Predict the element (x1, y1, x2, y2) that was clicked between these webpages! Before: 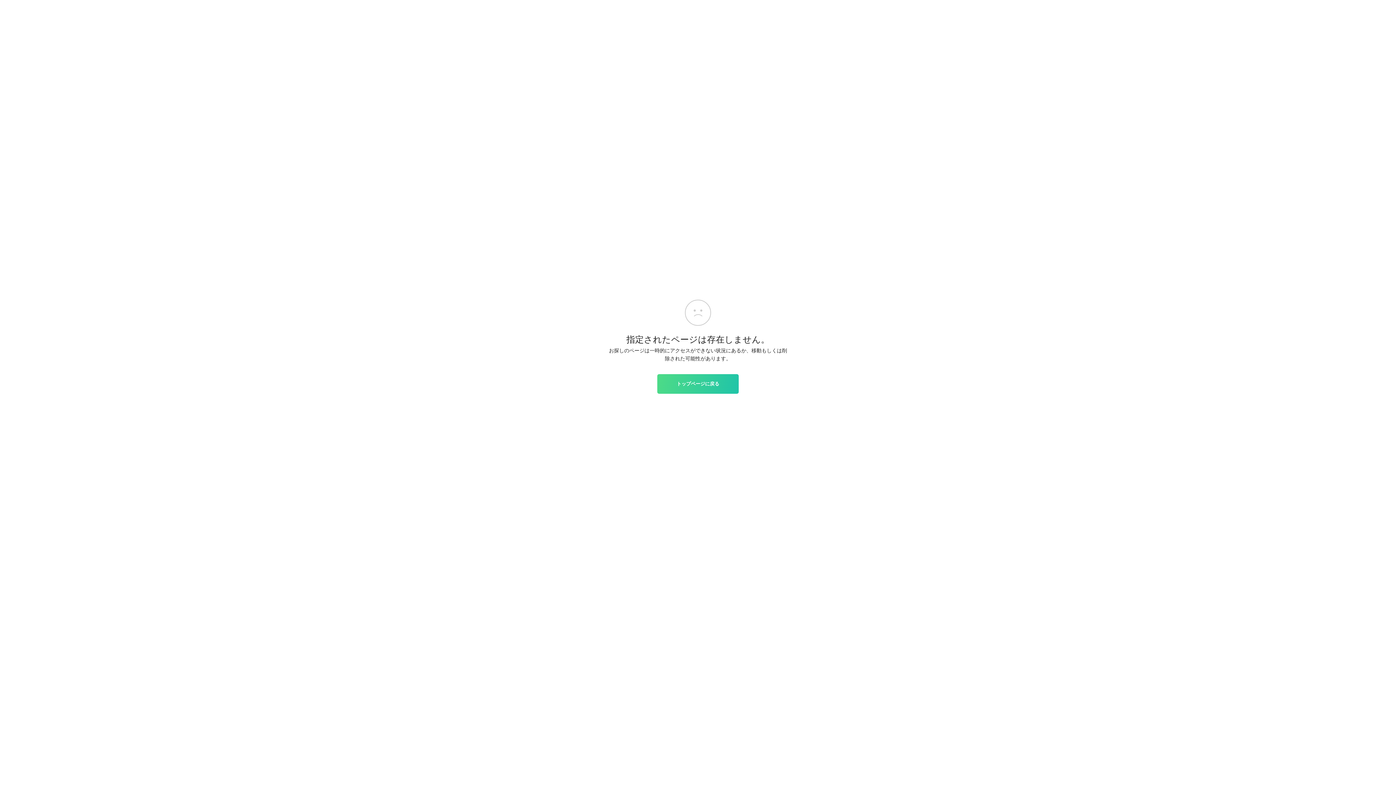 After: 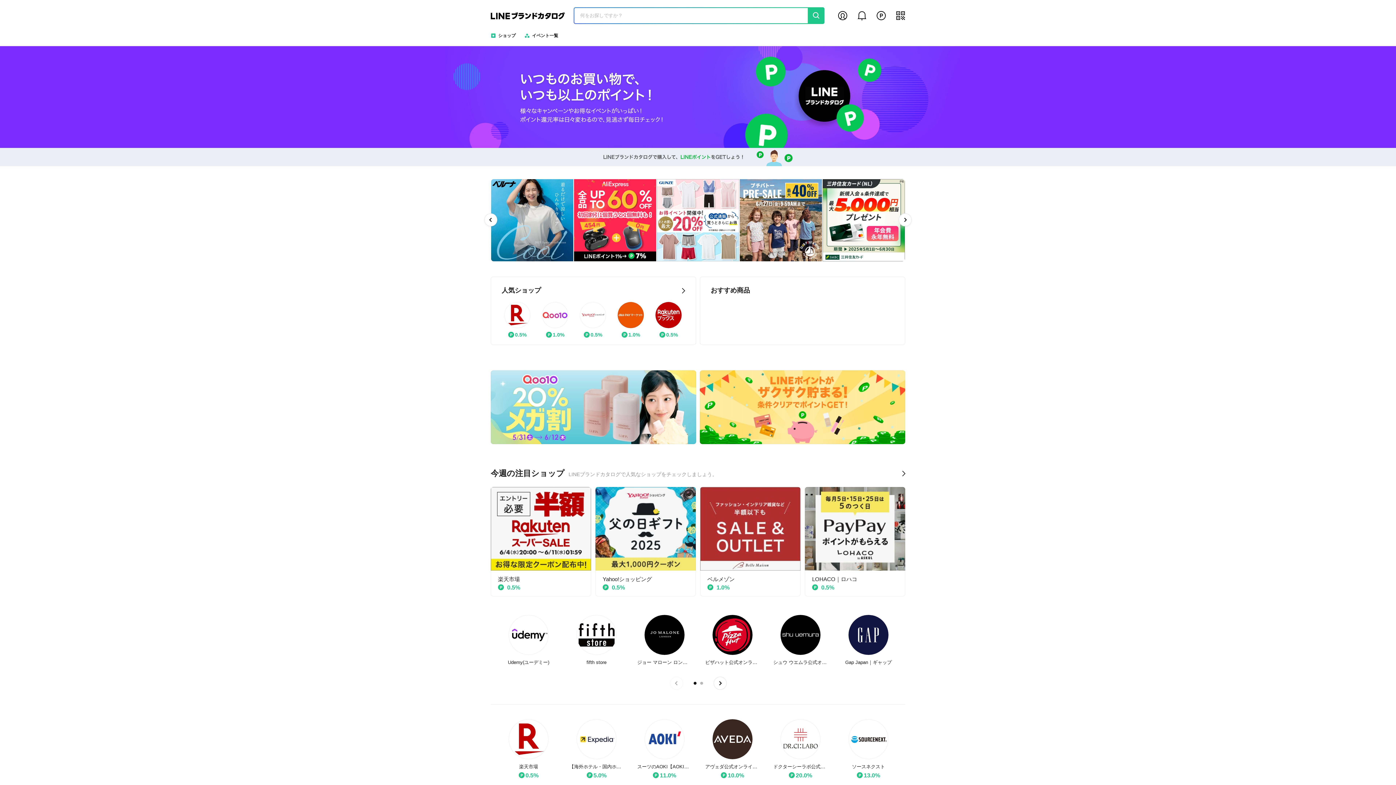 Action: bbox: (657, 374, 738, 393) label: トップページに戻る